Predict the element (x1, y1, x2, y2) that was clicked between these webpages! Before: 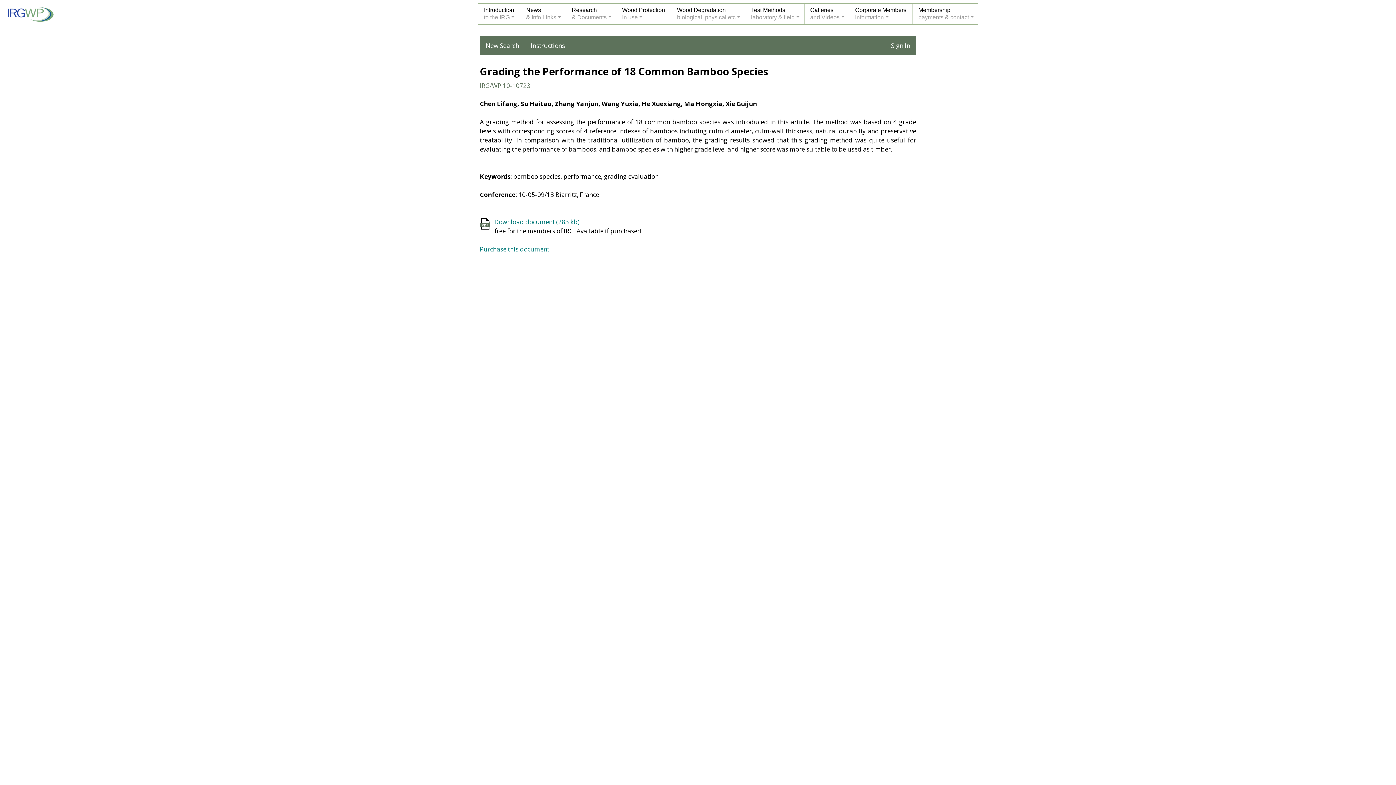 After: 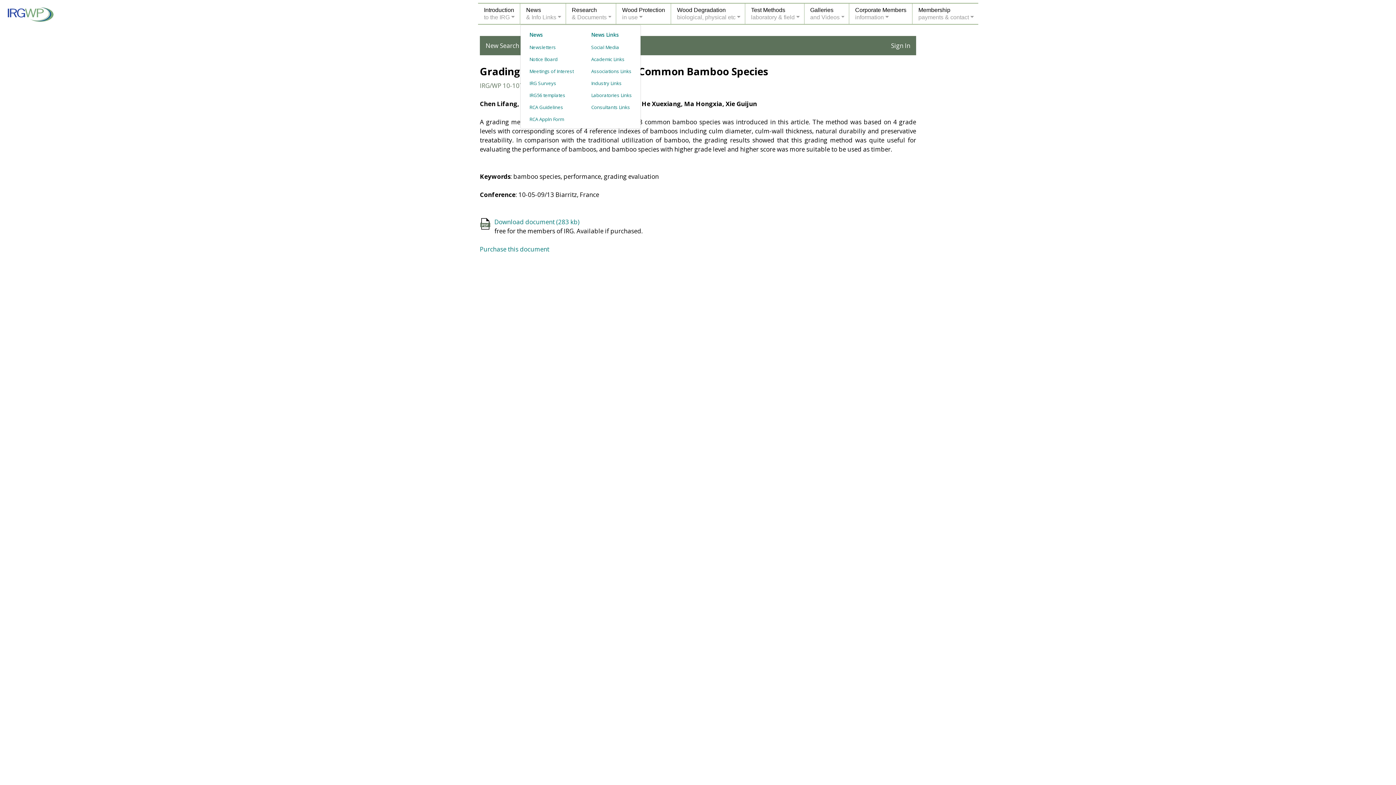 Action: label: News
& Info Links bbox: (520, 3, 565, 24)